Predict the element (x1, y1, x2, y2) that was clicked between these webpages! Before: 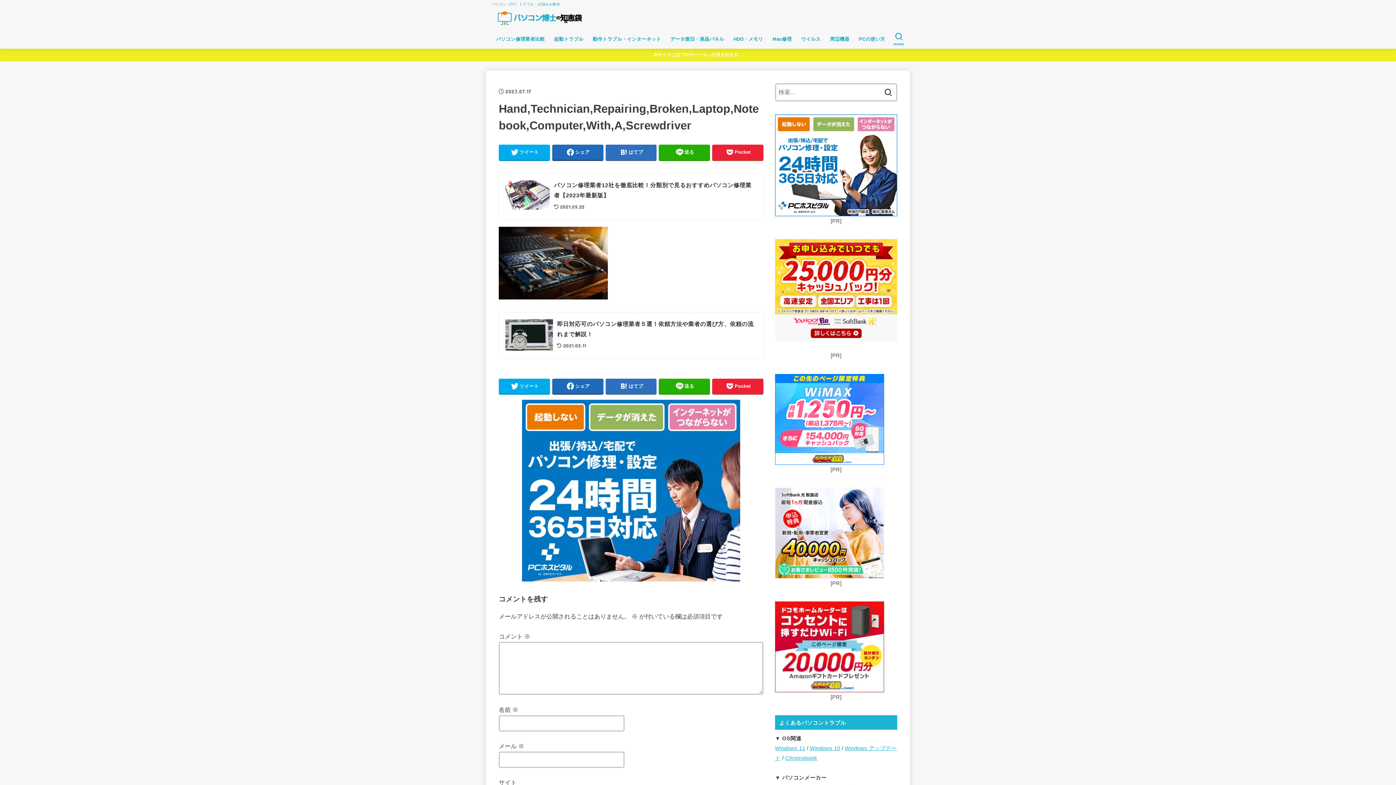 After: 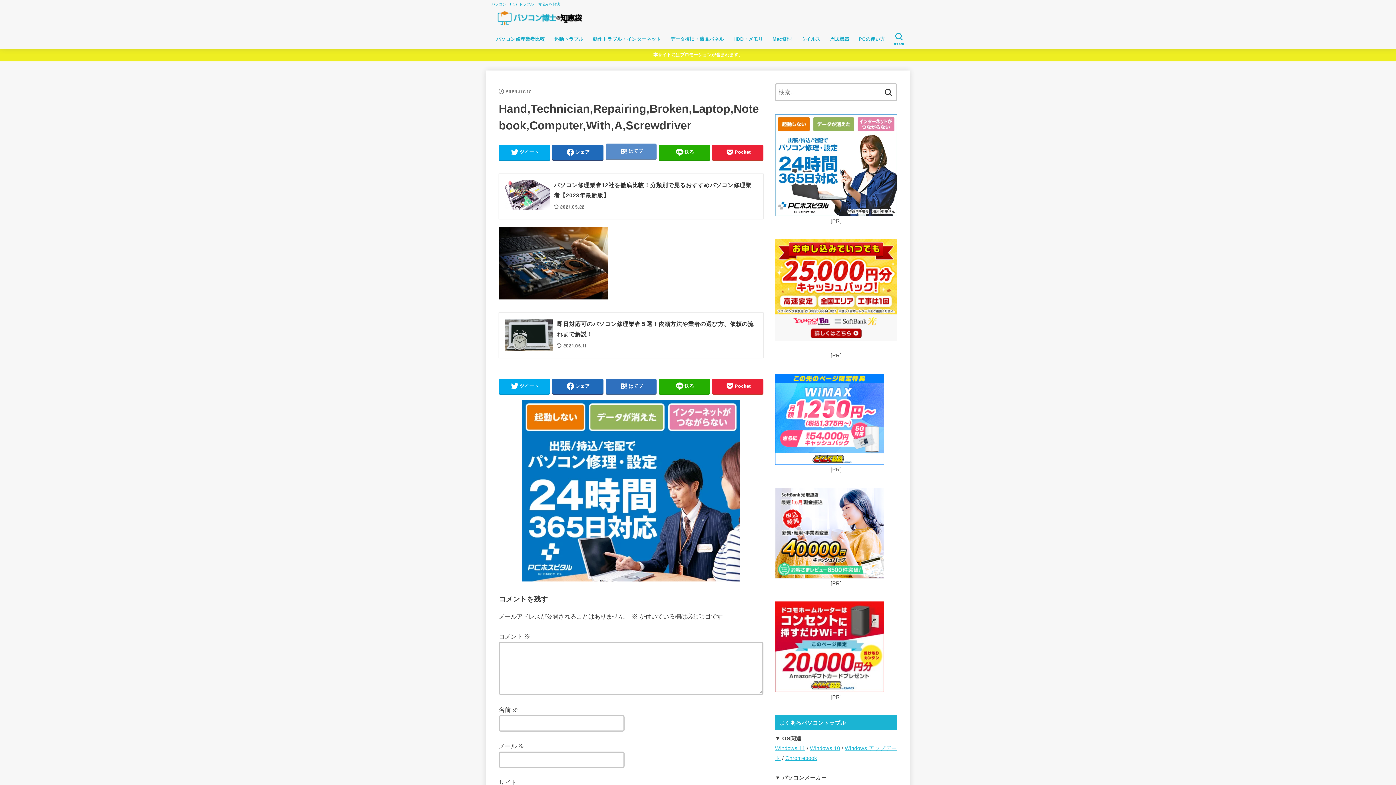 Action: label: はてブ bbox: (605, 144, 656, 159)